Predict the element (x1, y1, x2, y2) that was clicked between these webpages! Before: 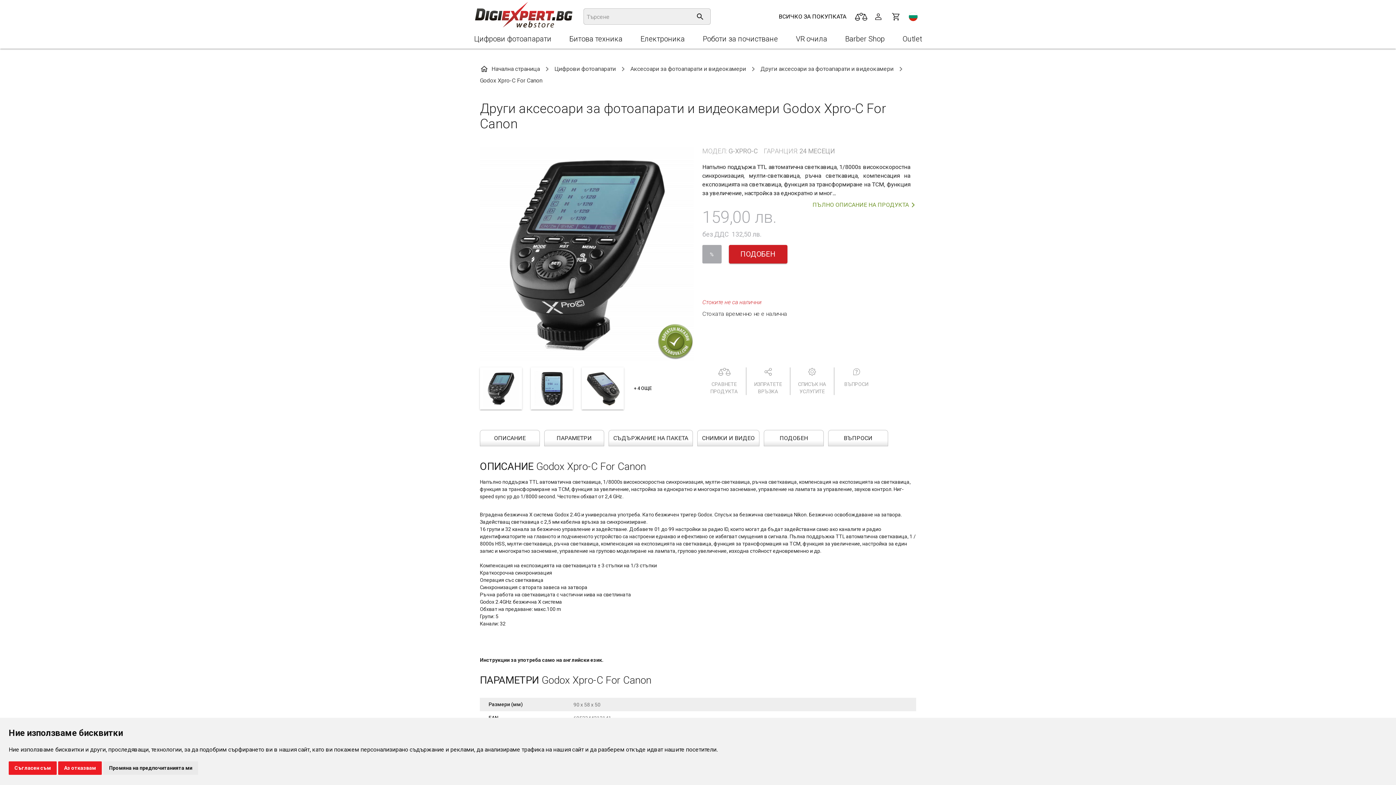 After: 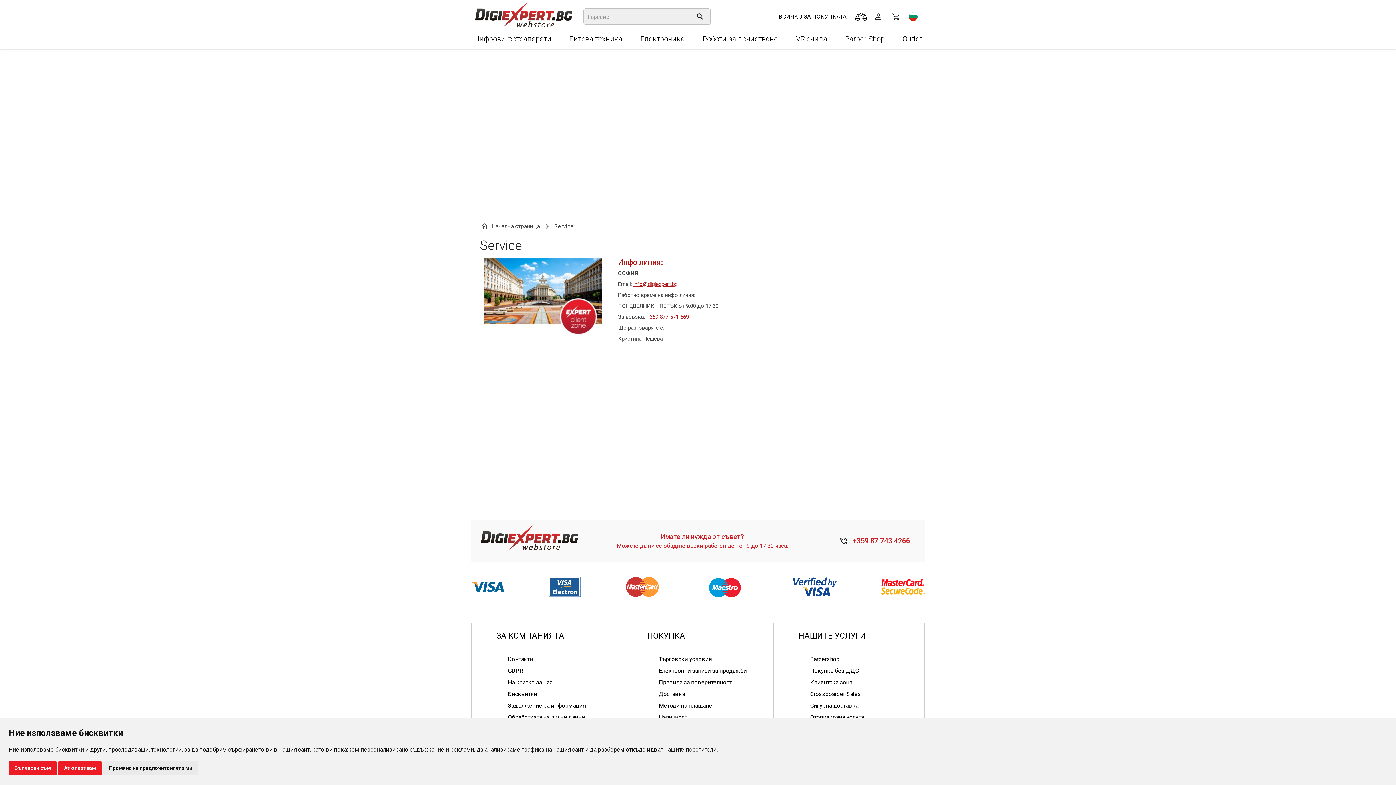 Action: bbox: (790, 367, 834, 395) label: СПИСЪК НА УСЛУГИТЕ